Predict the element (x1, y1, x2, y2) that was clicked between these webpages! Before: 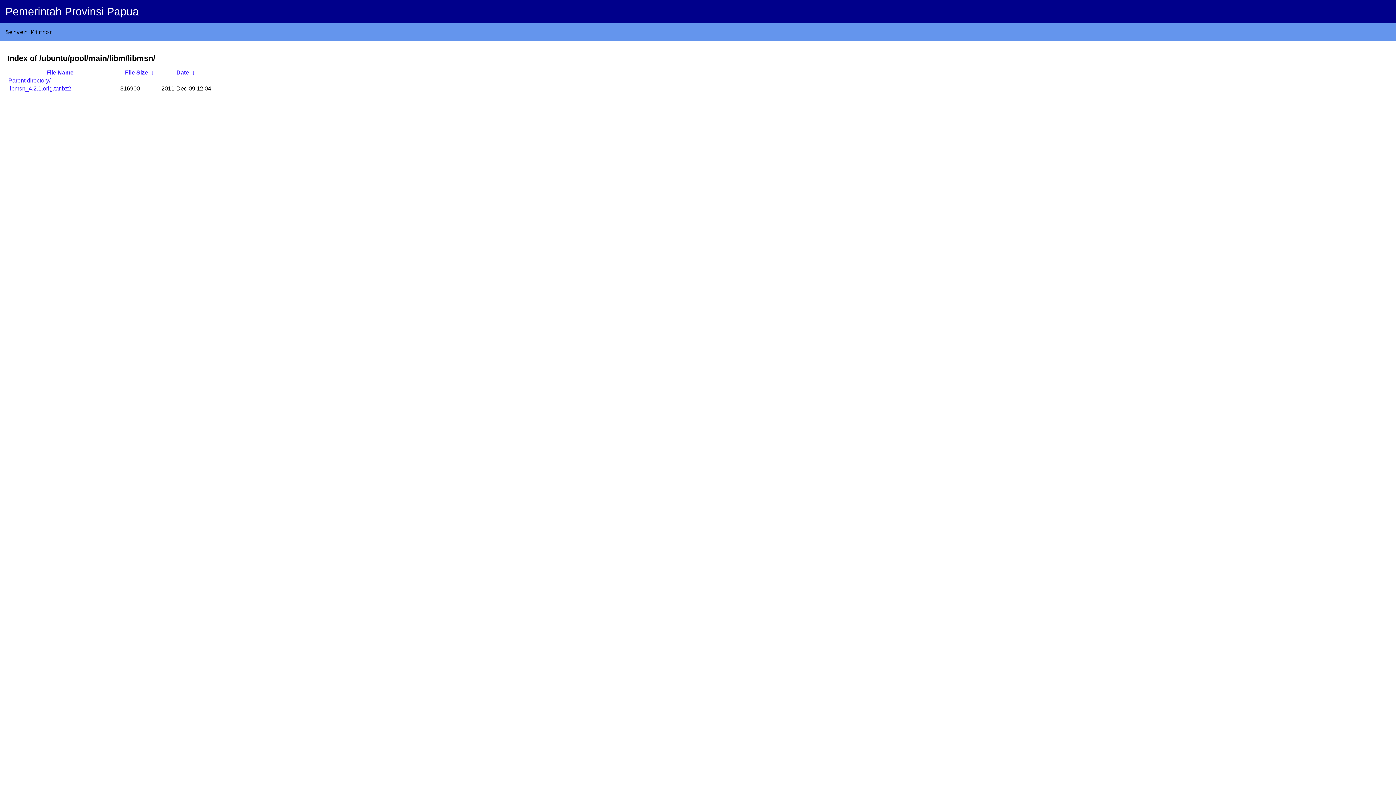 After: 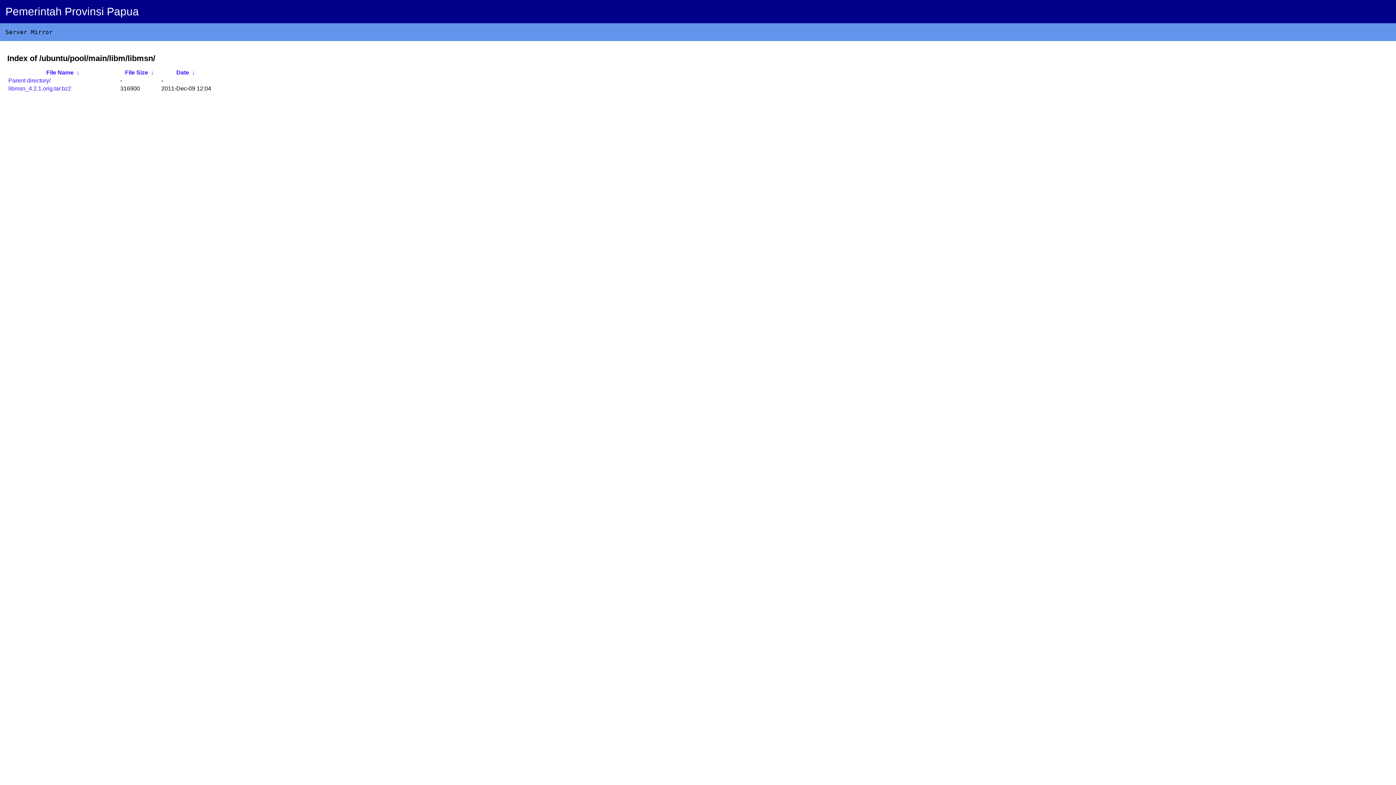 Action: bbox: (176, 69, 189, 75) label: Date